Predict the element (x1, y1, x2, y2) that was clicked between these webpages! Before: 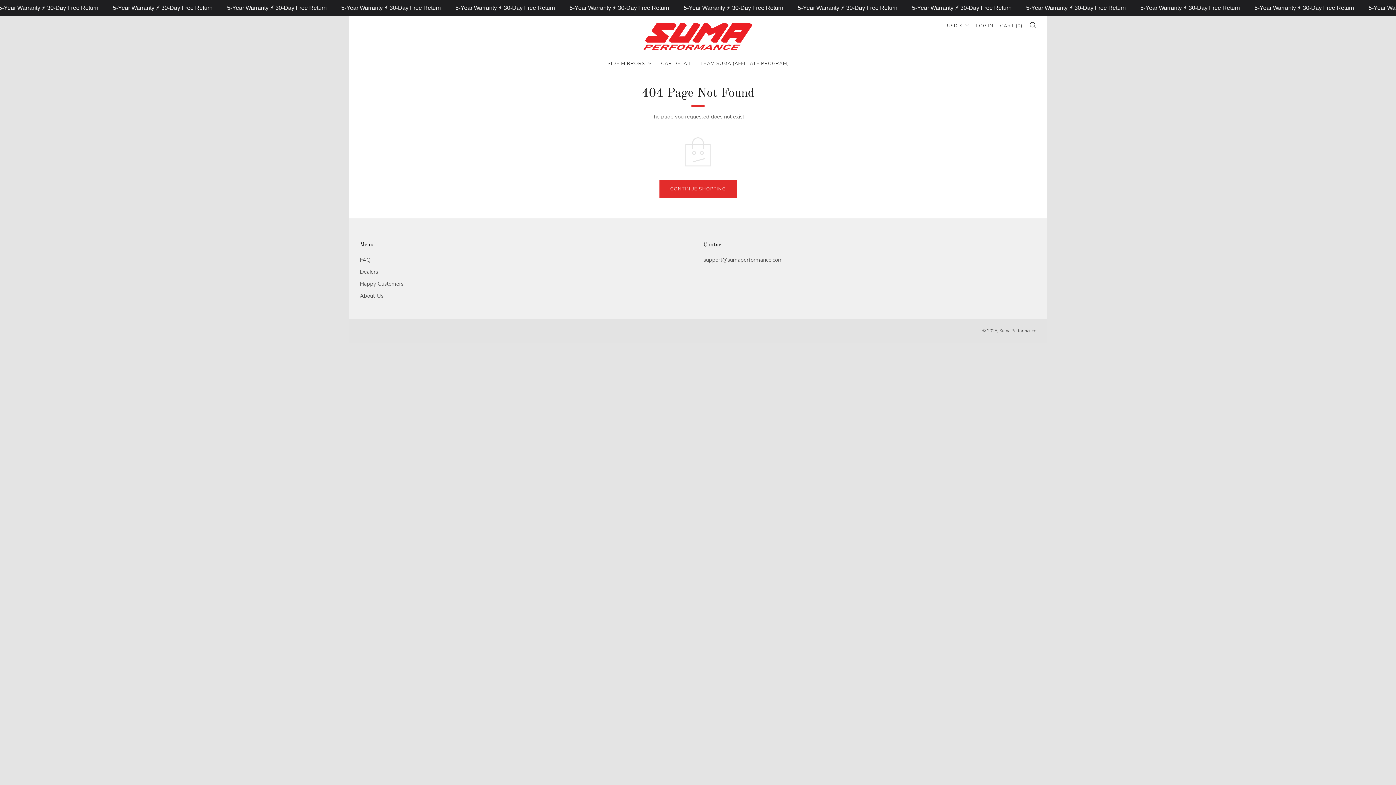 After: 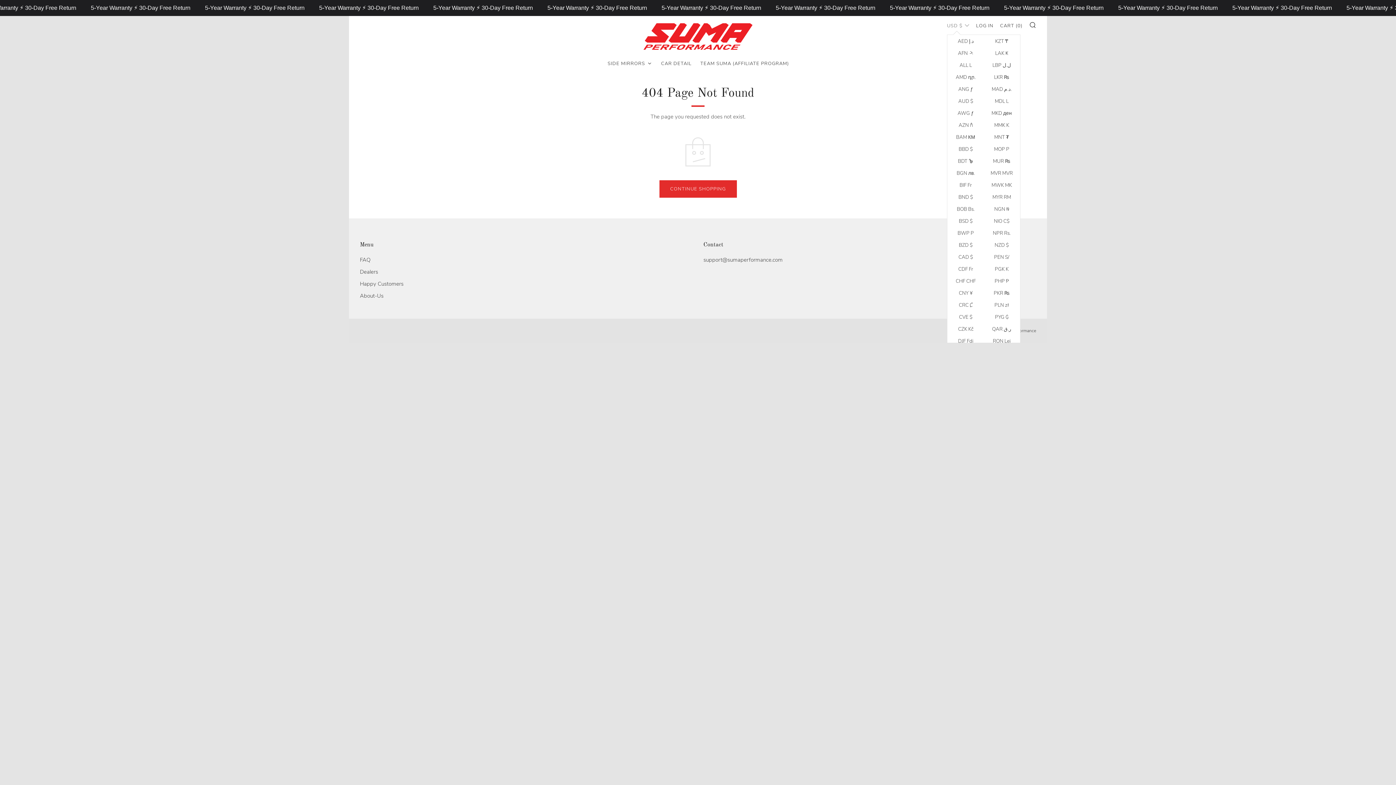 Action: label: USD $ bbox: (947, 20, 969, 31)